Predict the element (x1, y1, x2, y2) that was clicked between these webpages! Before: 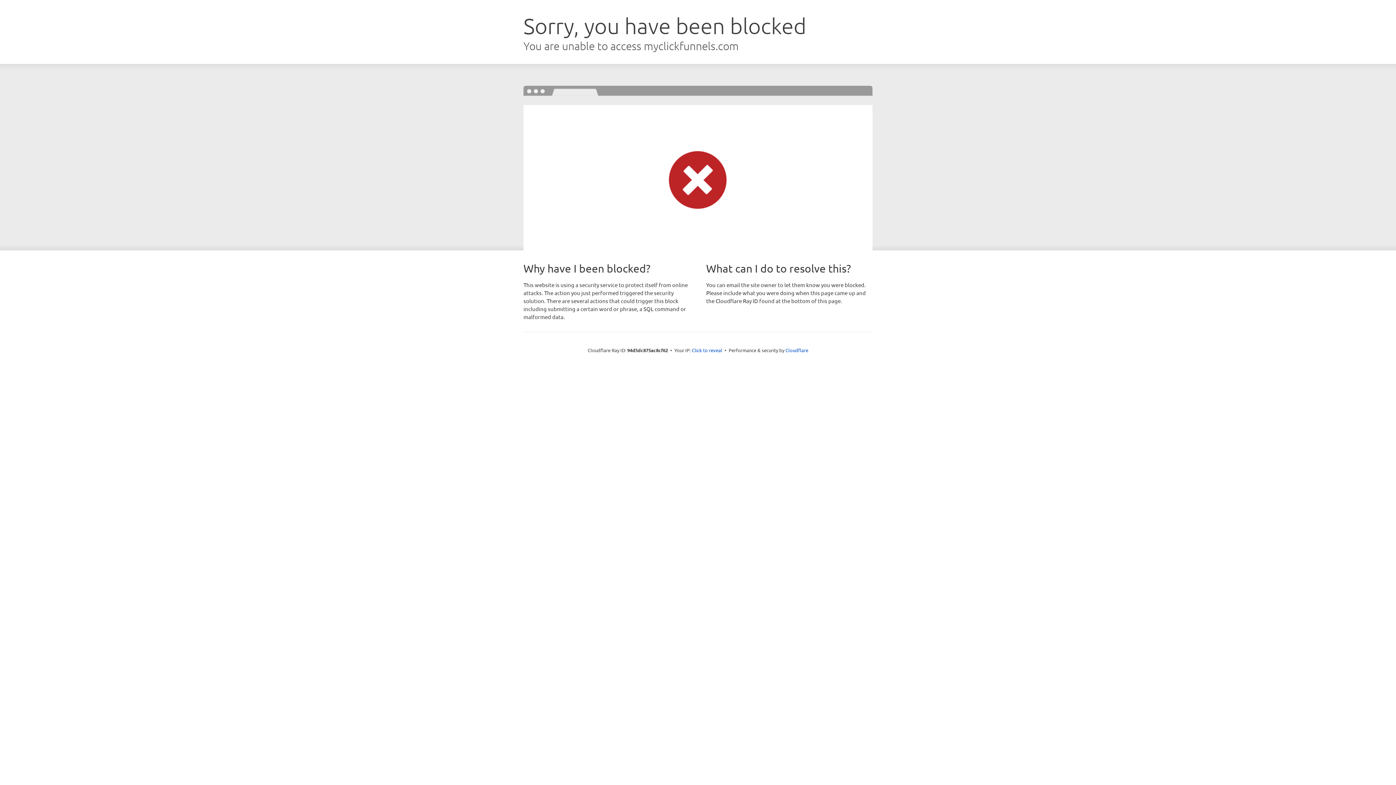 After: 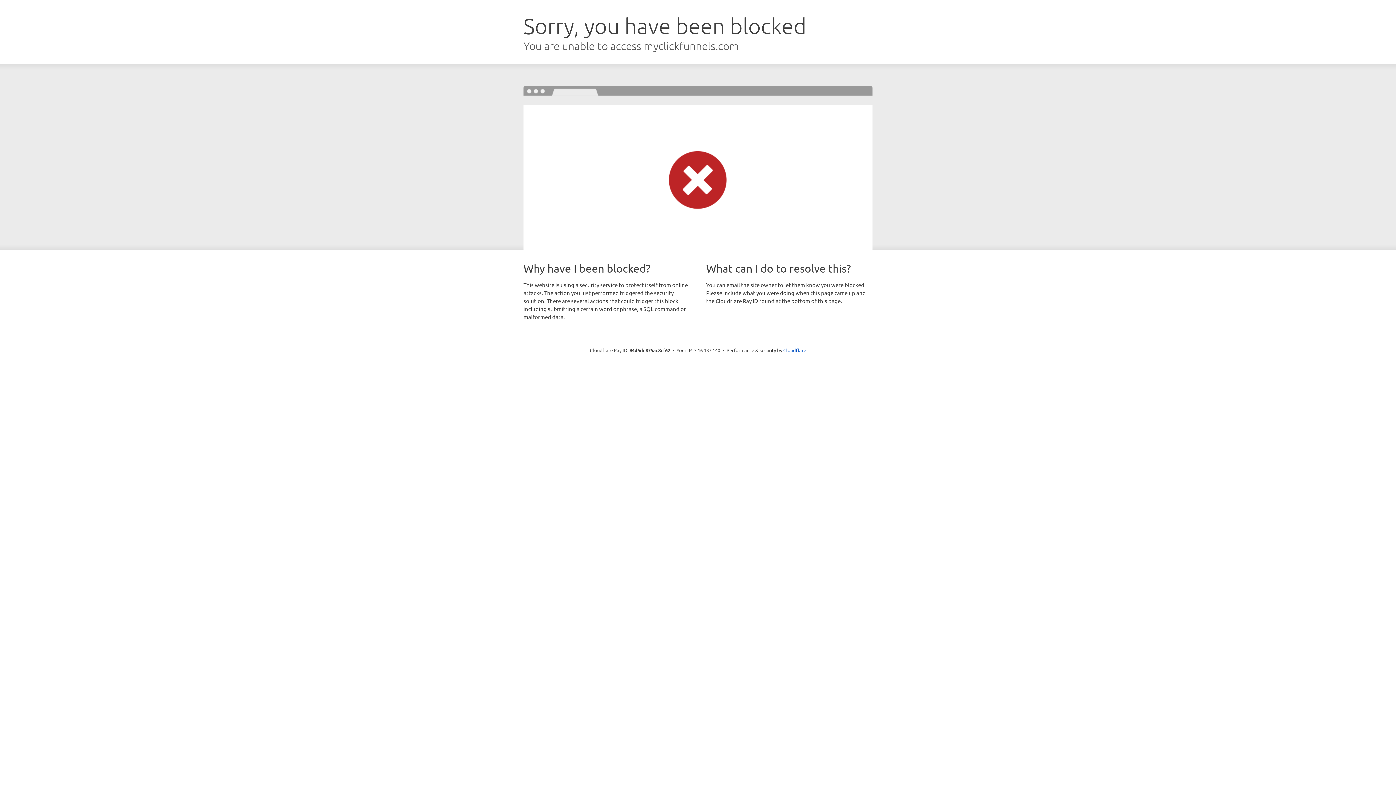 Action: label: Click to reveal bbox: (692, 346, 722, 353)